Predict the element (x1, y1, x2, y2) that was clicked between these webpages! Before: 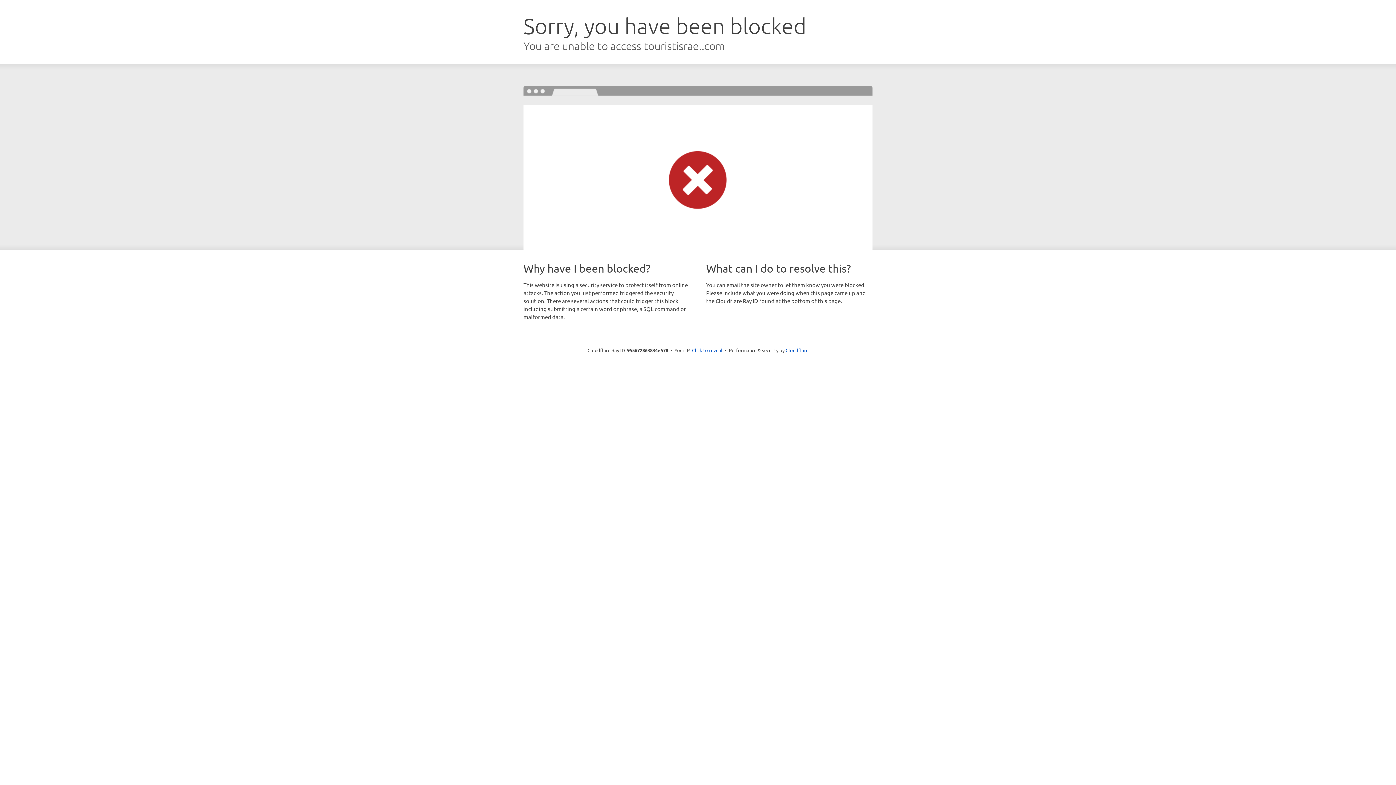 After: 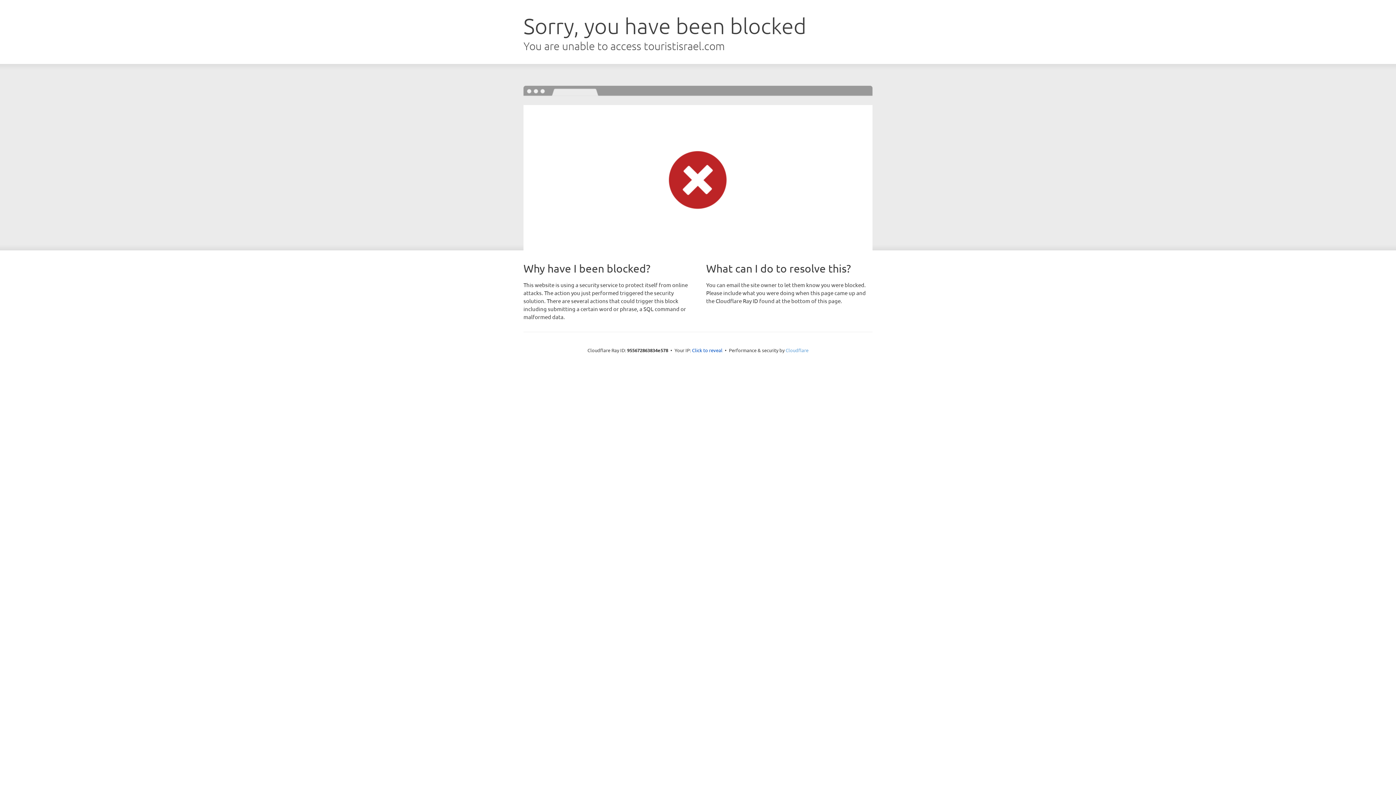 Action: label: Cloudflare bbox: (785, 347, 808, 353)